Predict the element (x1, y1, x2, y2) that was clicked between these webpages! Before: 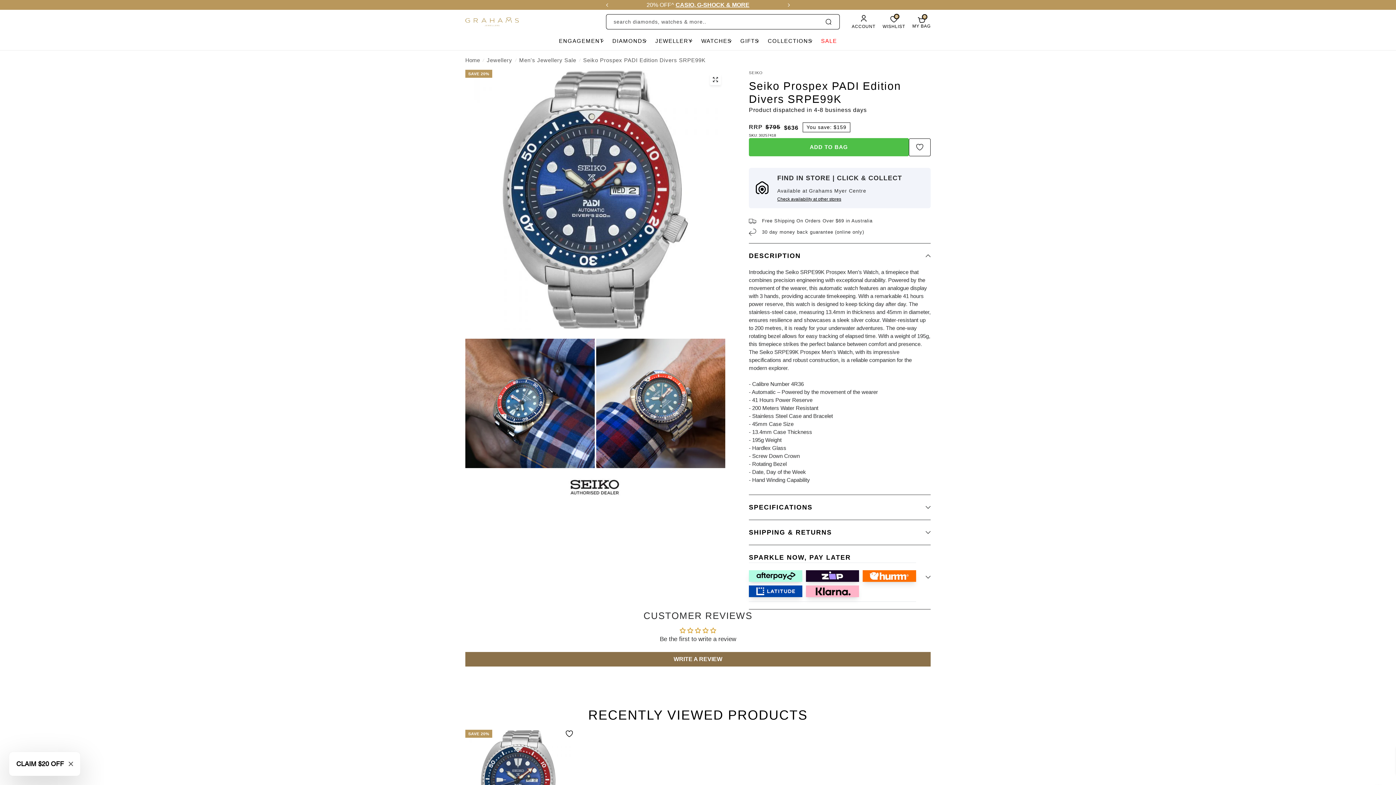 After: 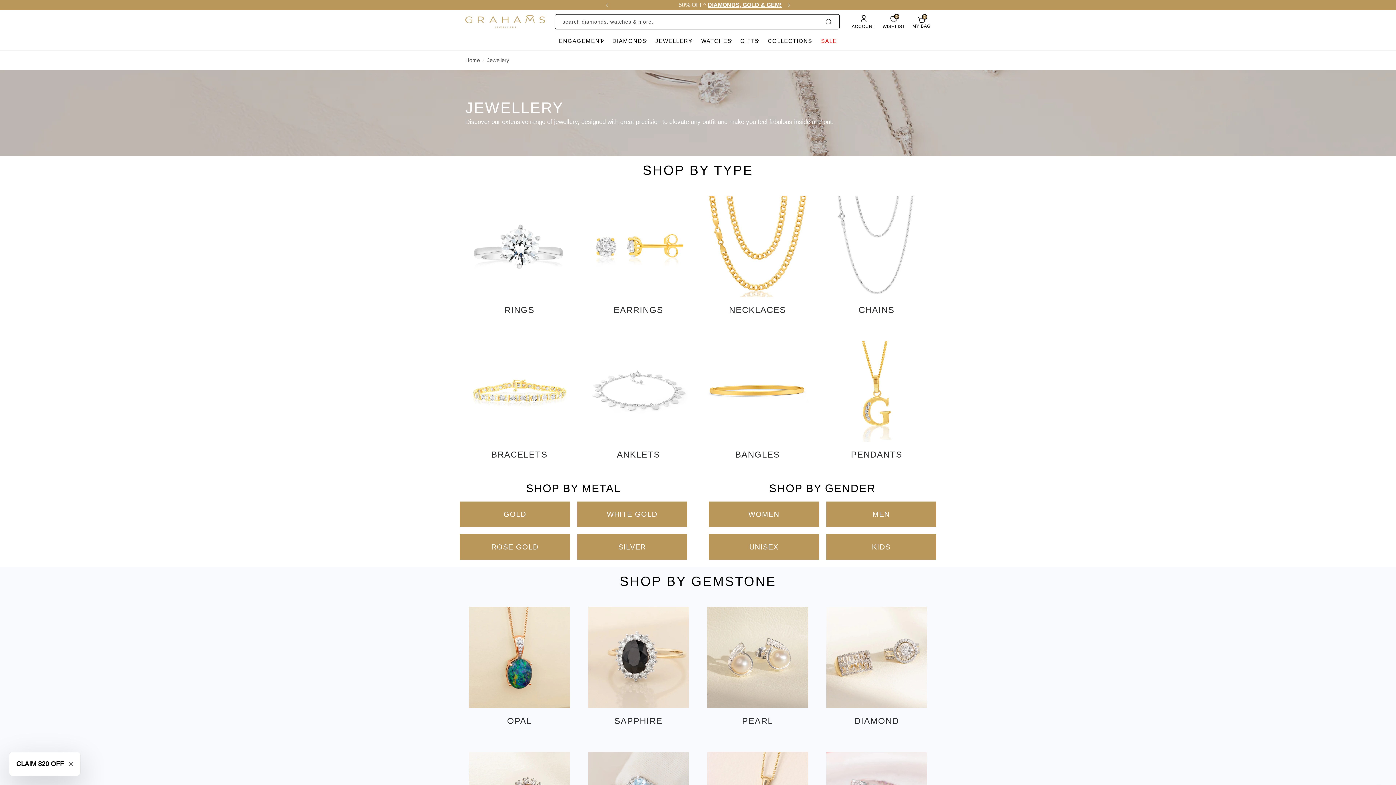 Action: label: JEWELLERY bbox: (655, 36, 692, 45)